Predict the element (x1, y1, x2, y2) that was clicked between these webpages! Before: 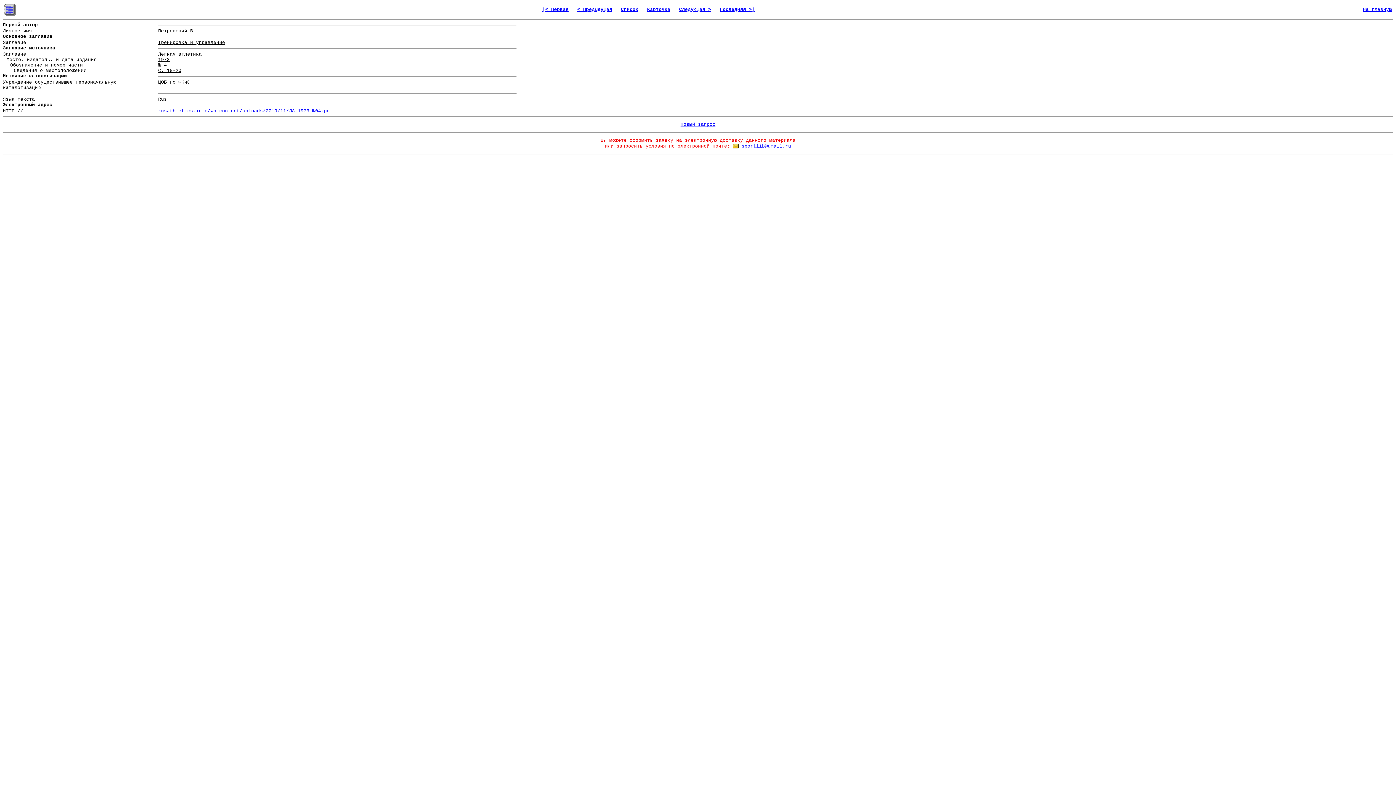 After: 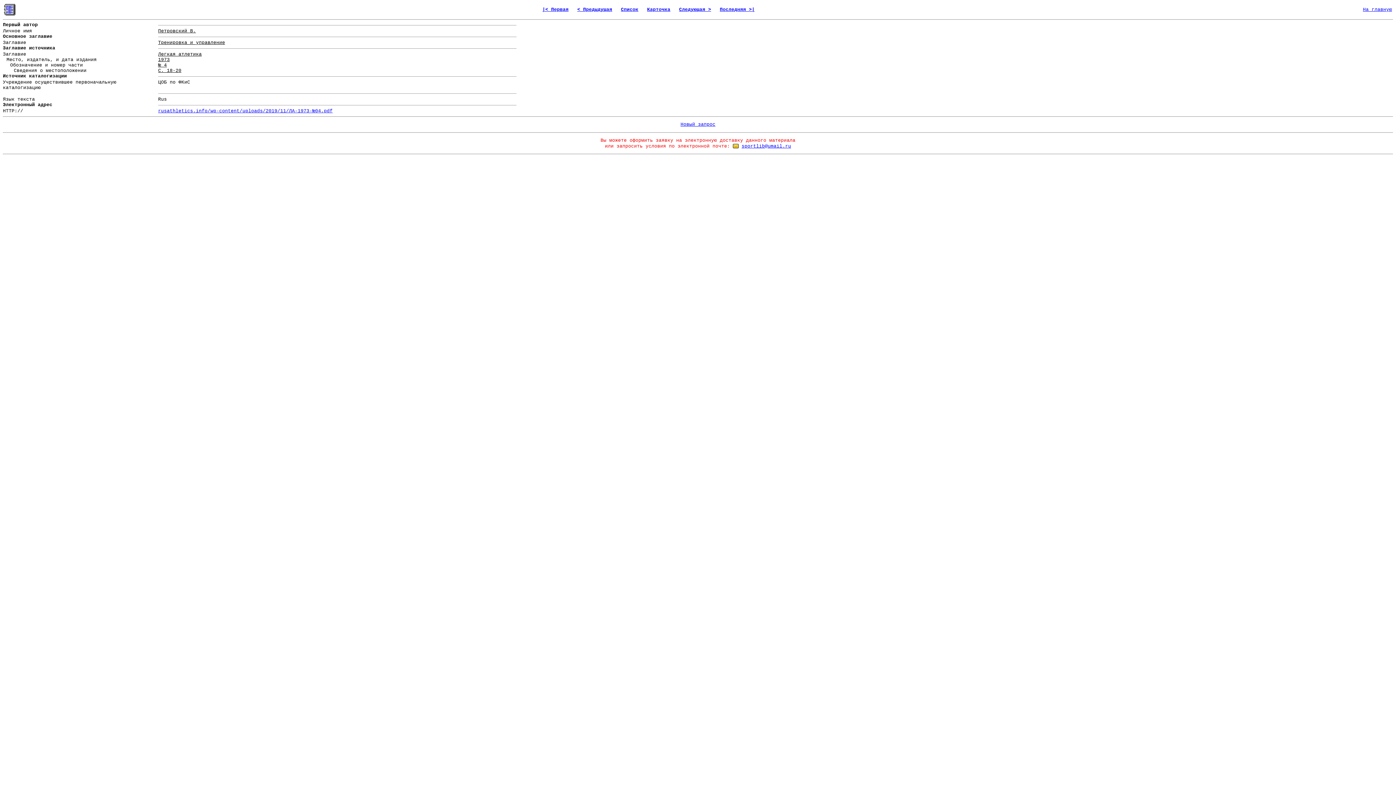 Action: bbox: (733, 143, 738, 149)